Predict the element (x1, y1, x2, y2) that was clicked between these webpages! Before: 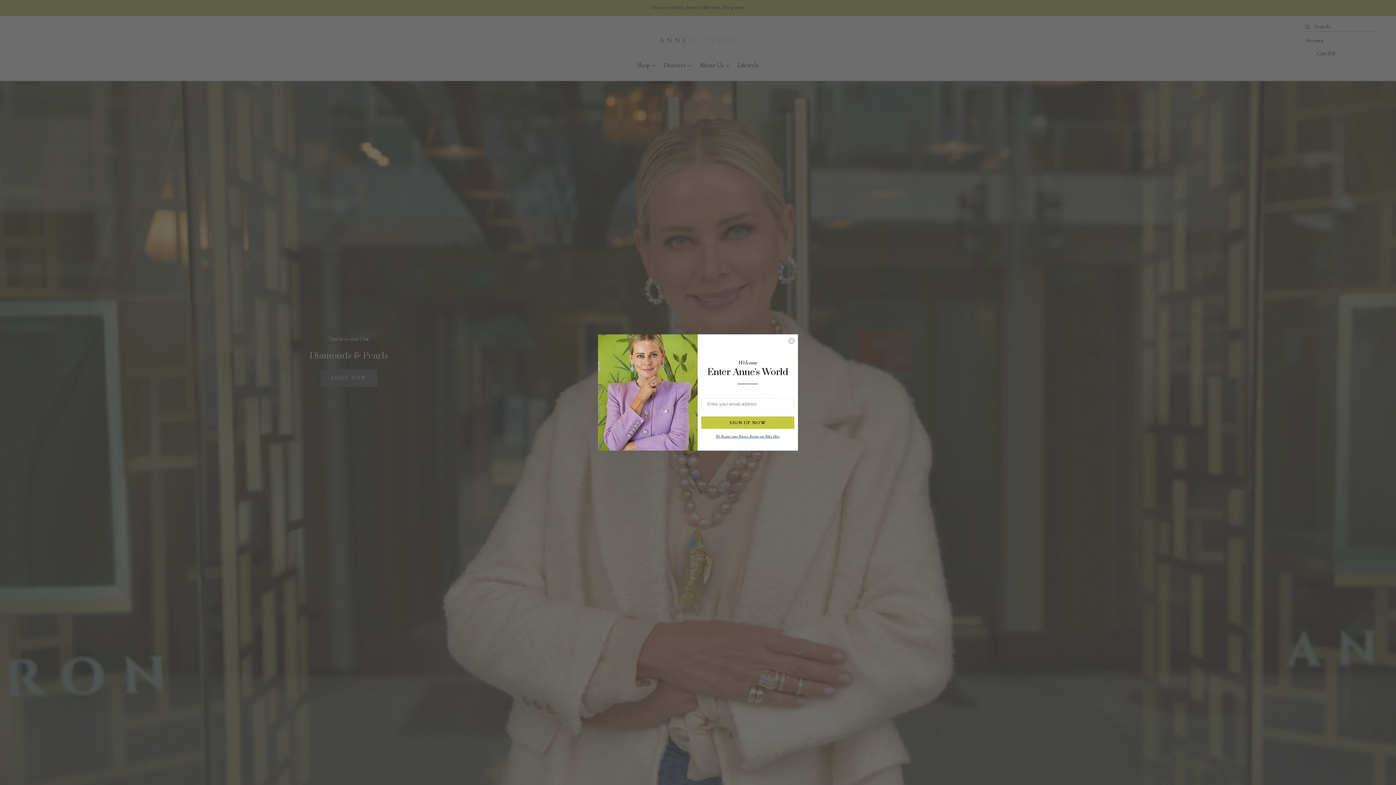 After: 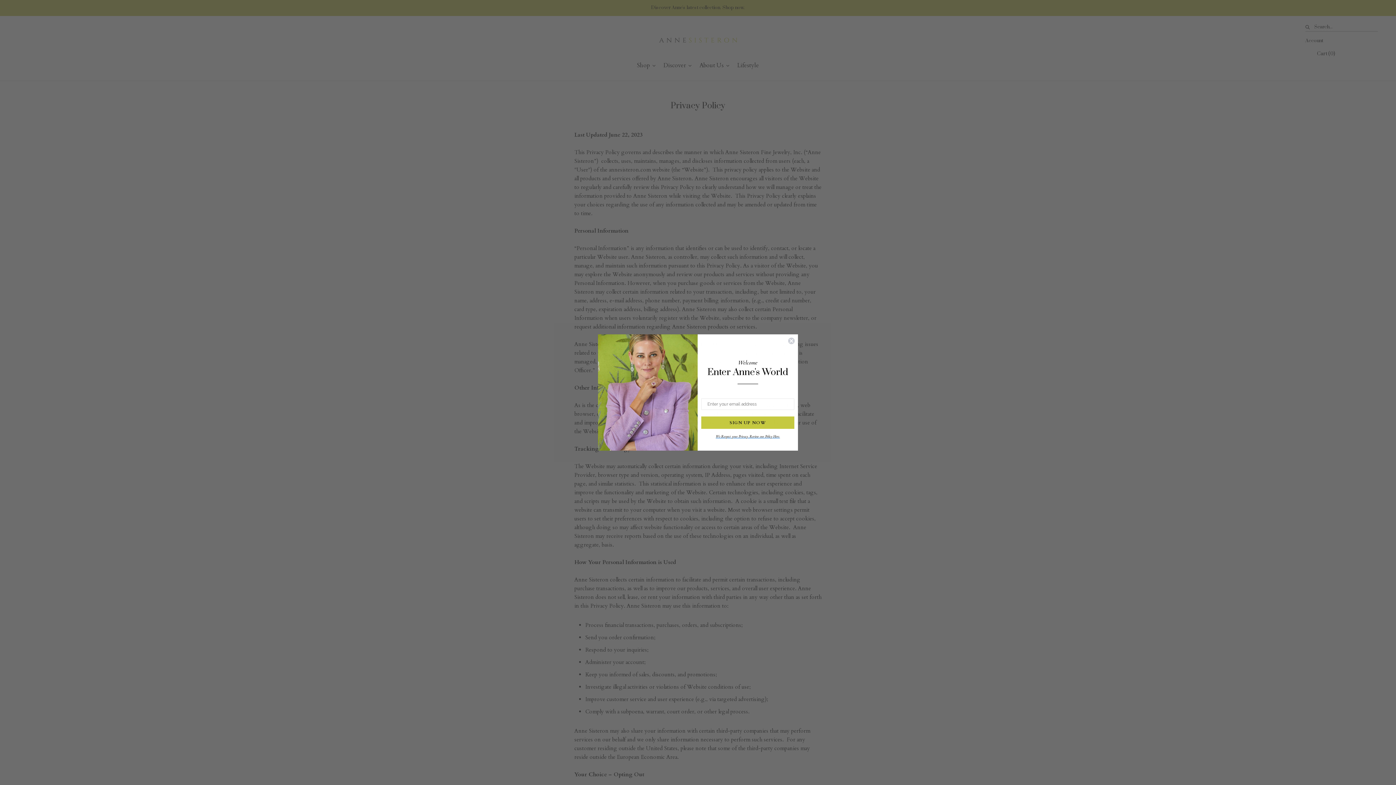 Action: bbox: (716, 434, 780, 438) label: We Respect your Privacy. Review our Policy Here.